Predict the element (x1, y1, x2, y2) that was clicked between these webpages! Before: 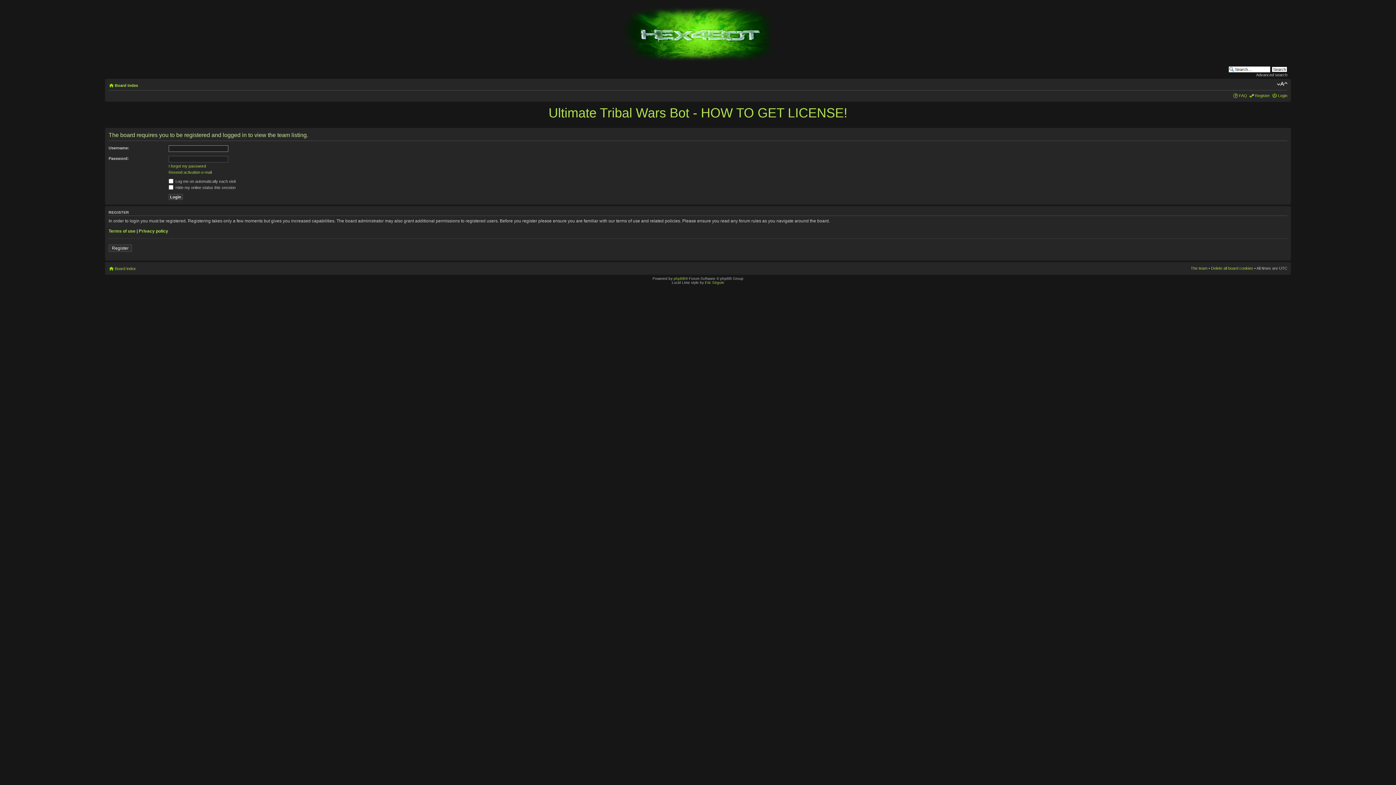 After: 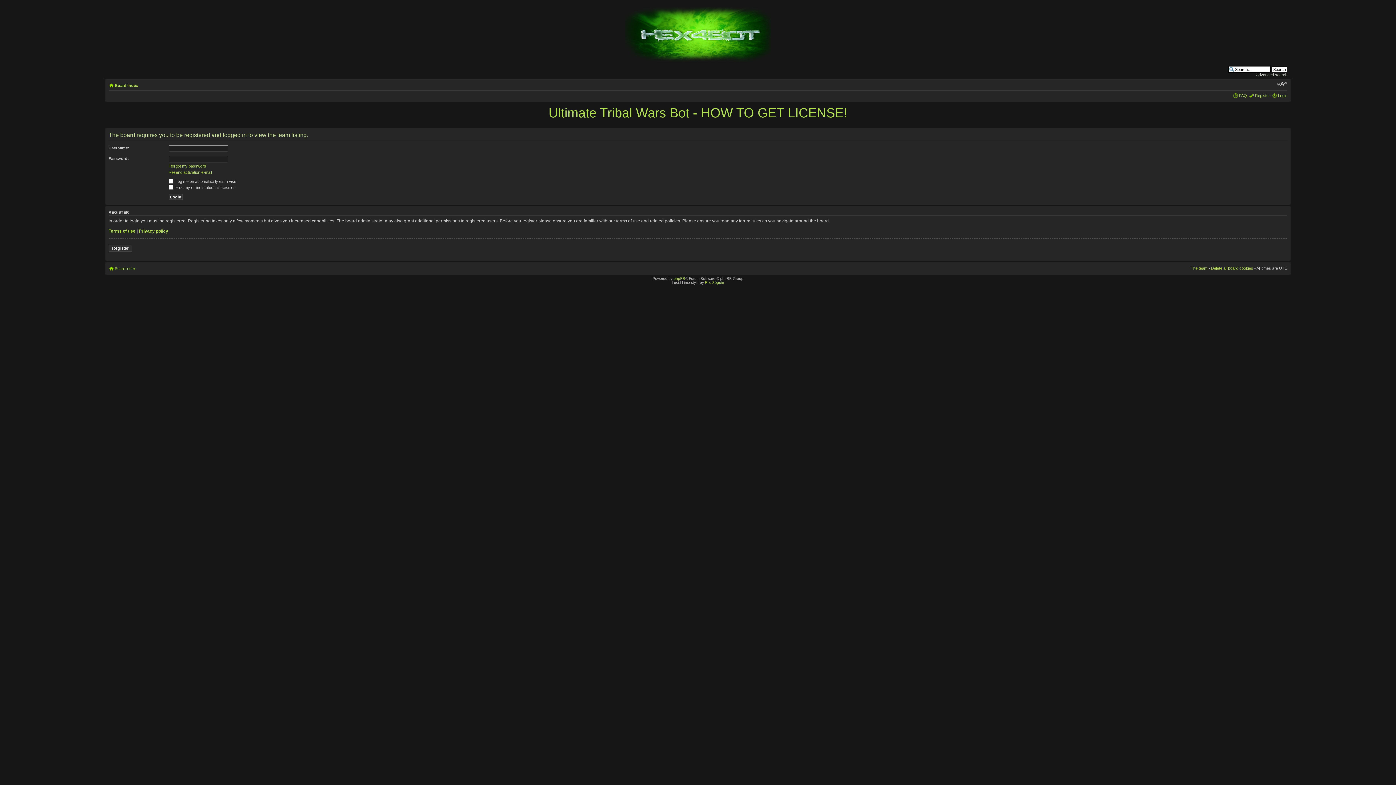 Action: bbox: (1190, 266, 1207, 270) label: The team